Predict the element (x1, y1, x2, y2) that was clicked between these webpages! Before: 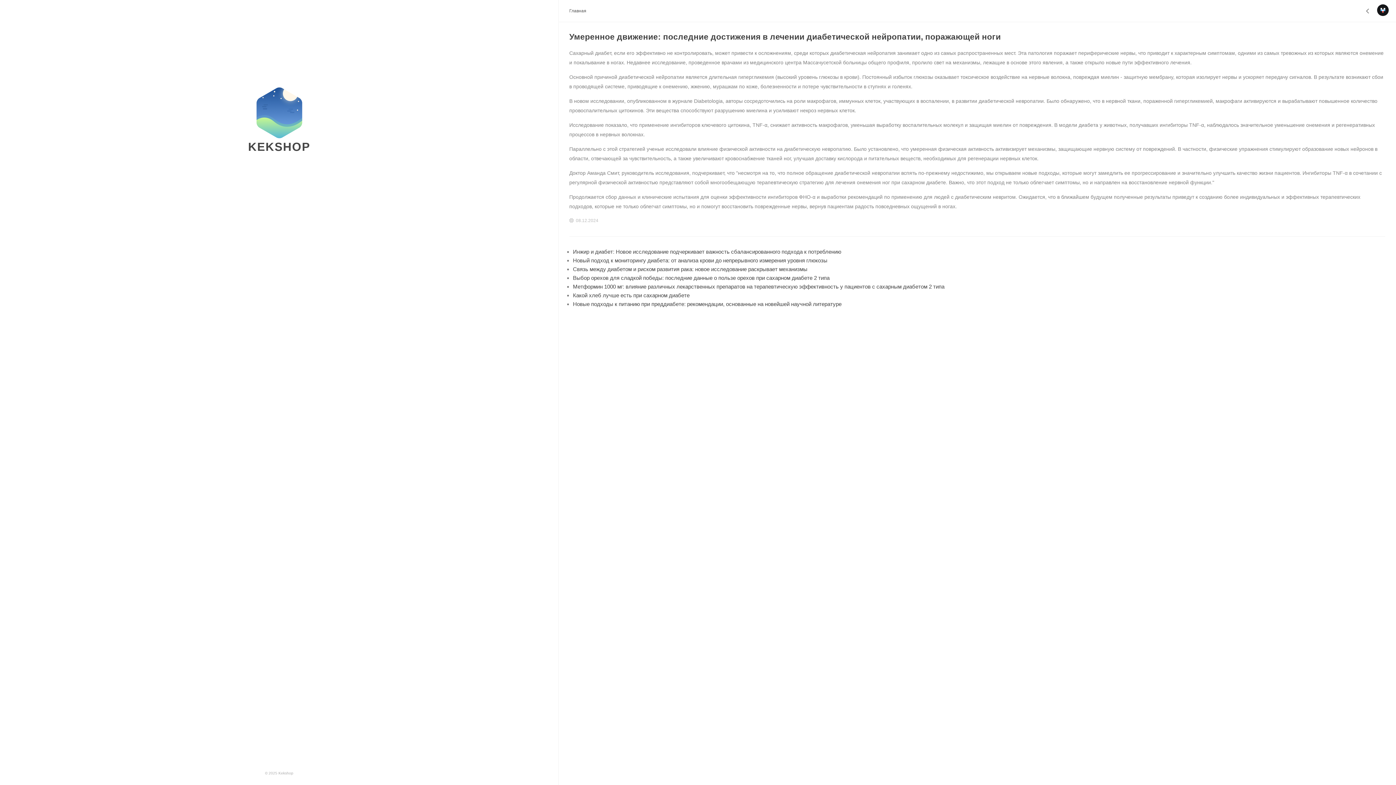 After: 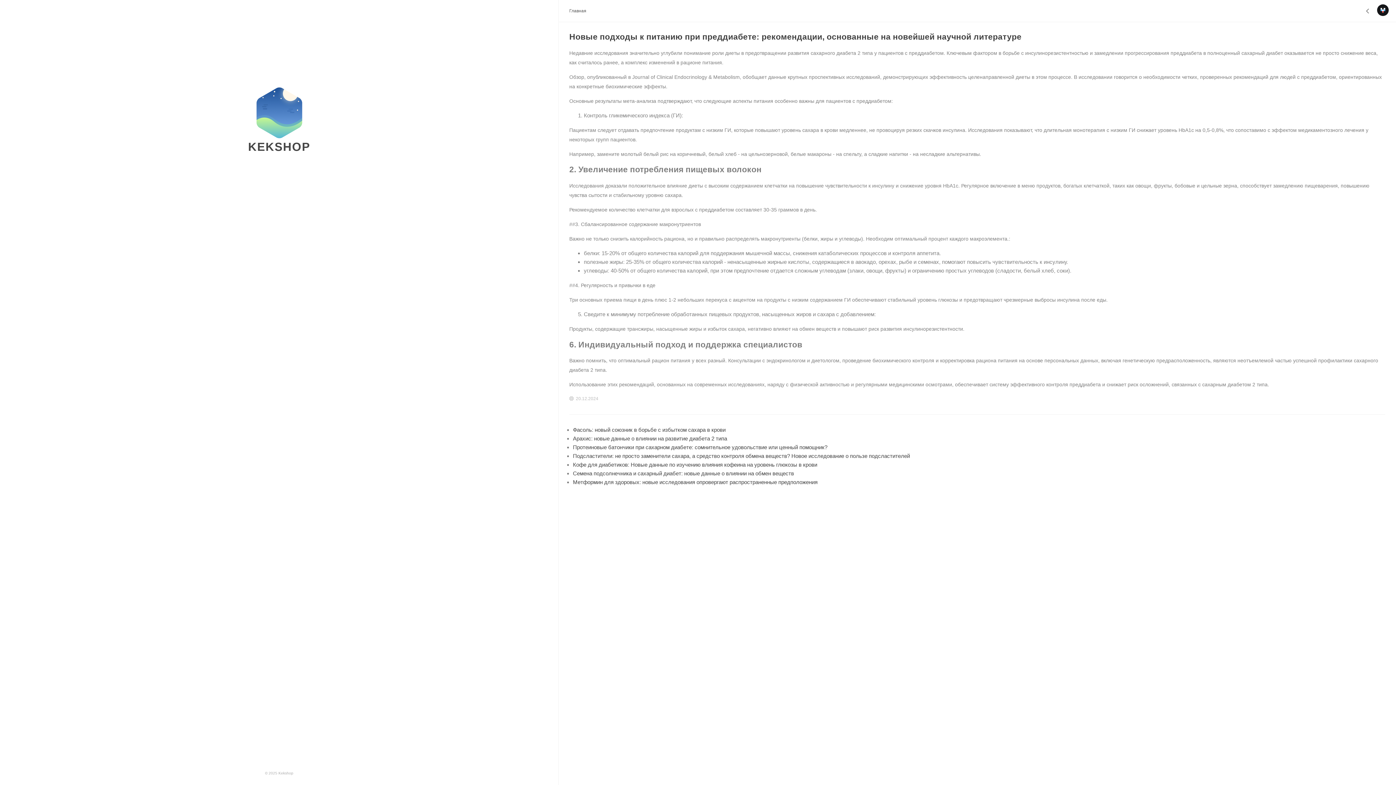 Action: label: Новые подходы к питанию при преддиабете: рекомендации, основанные на новейшей научной литературе bbox: (573, 300, 841, 307)